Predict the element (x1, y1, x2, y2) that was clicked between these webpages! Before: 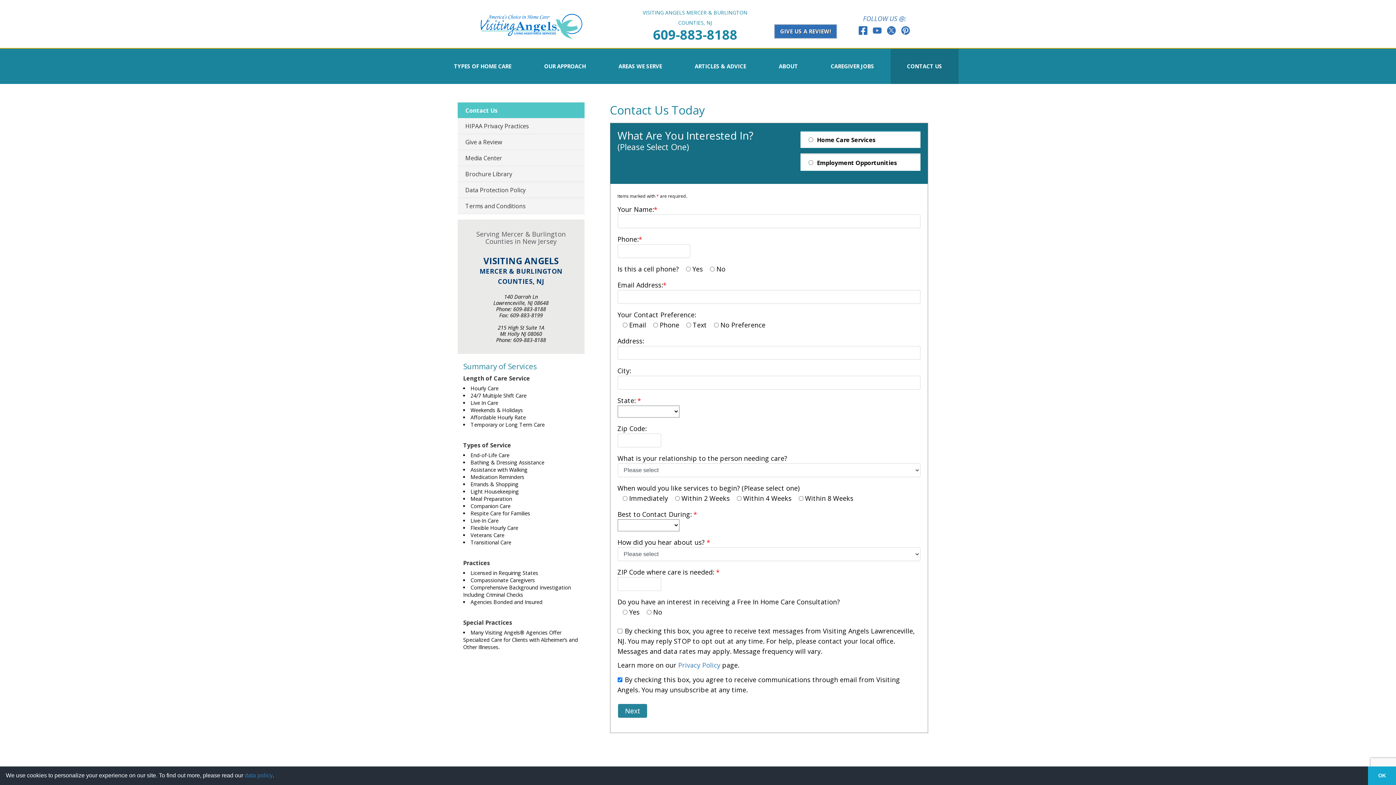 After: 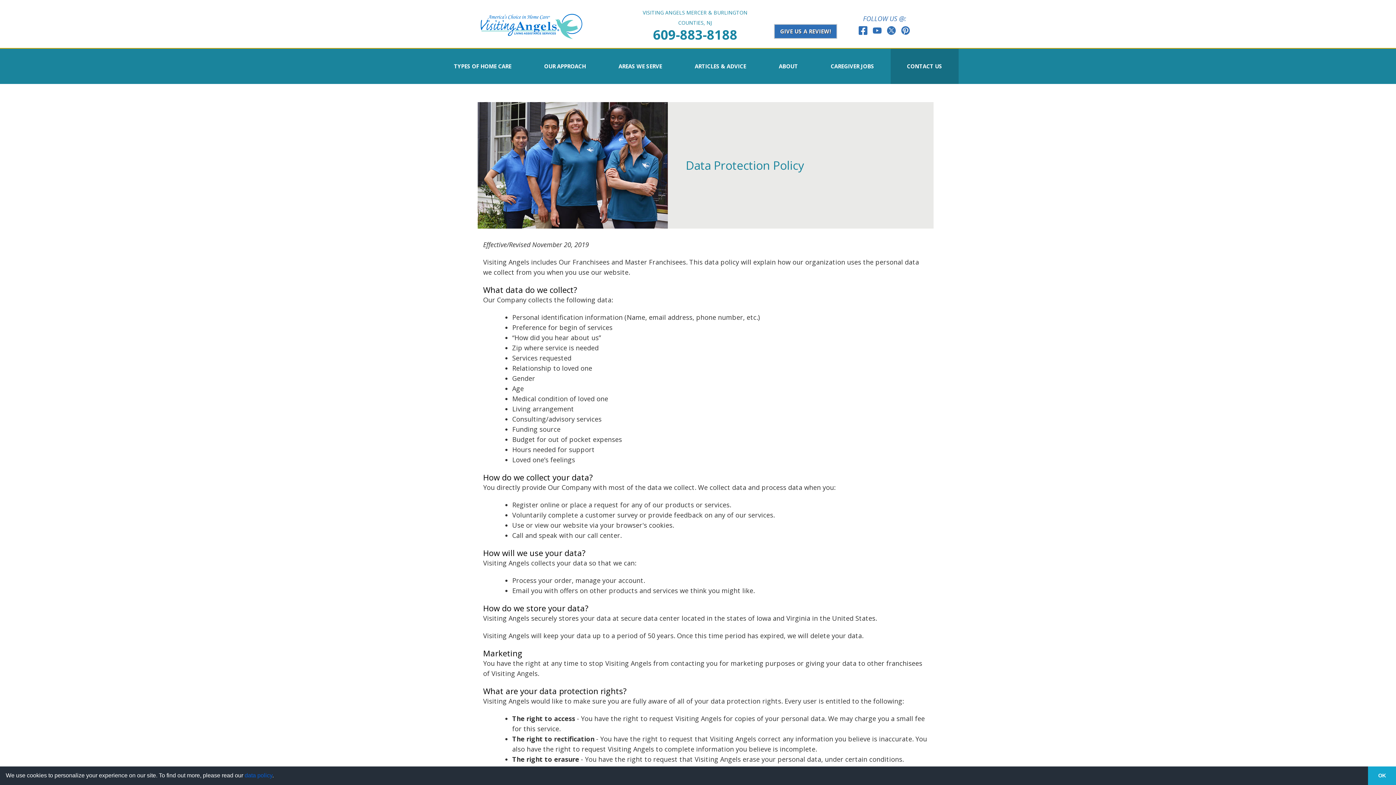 Action: label: data policy bbox: (244, 772, 272, 779)